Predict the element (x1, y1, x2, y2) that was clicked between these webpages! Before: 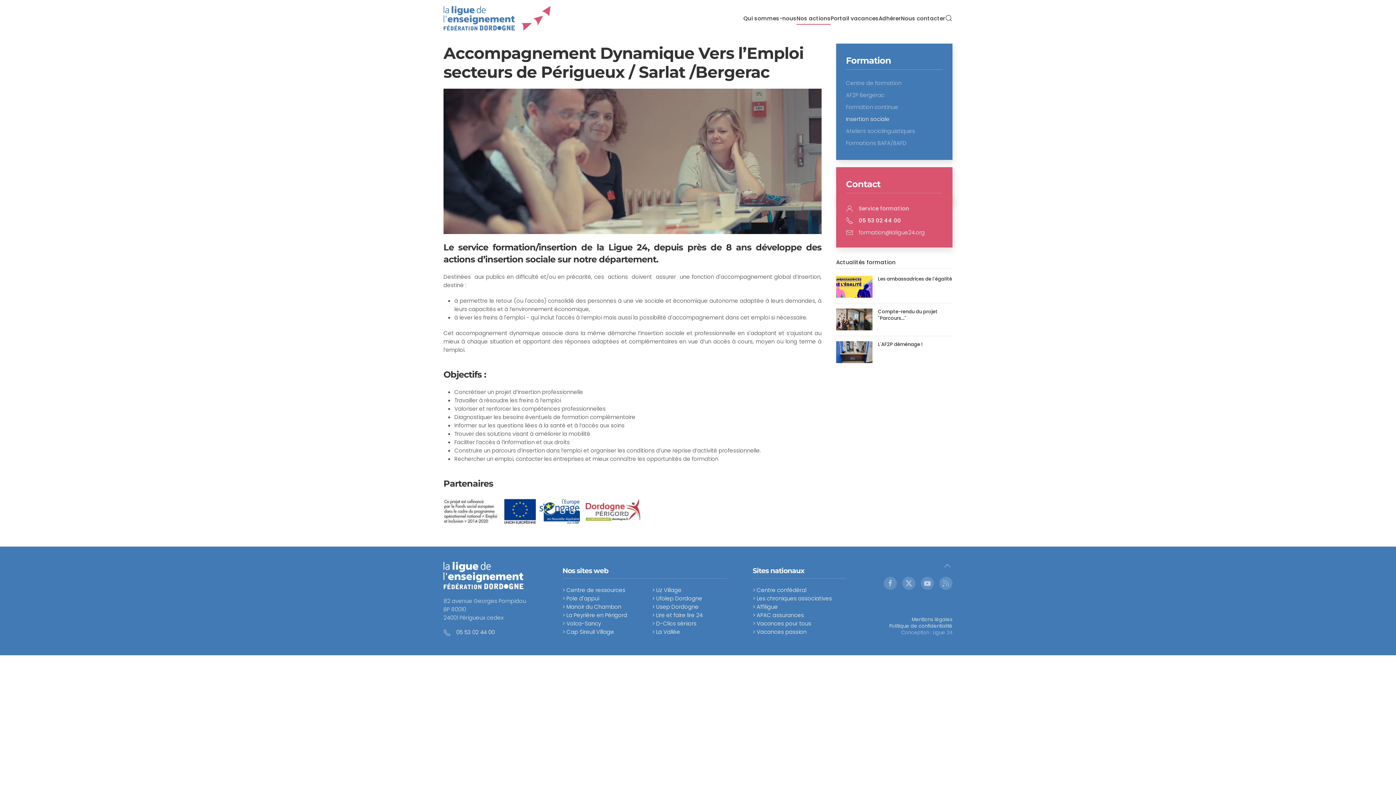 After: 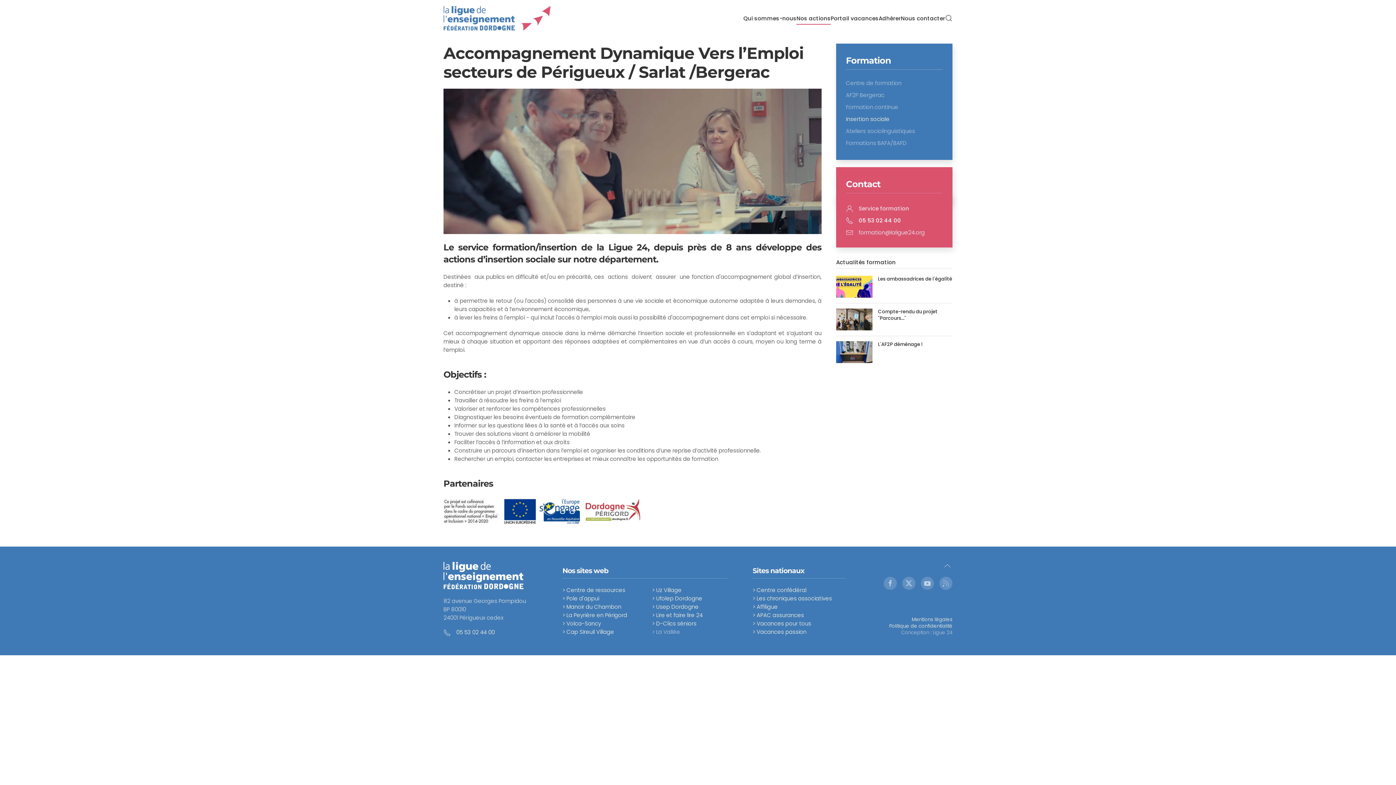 Action: bbox: (652, 628, 727, 636) label: > La Vallée